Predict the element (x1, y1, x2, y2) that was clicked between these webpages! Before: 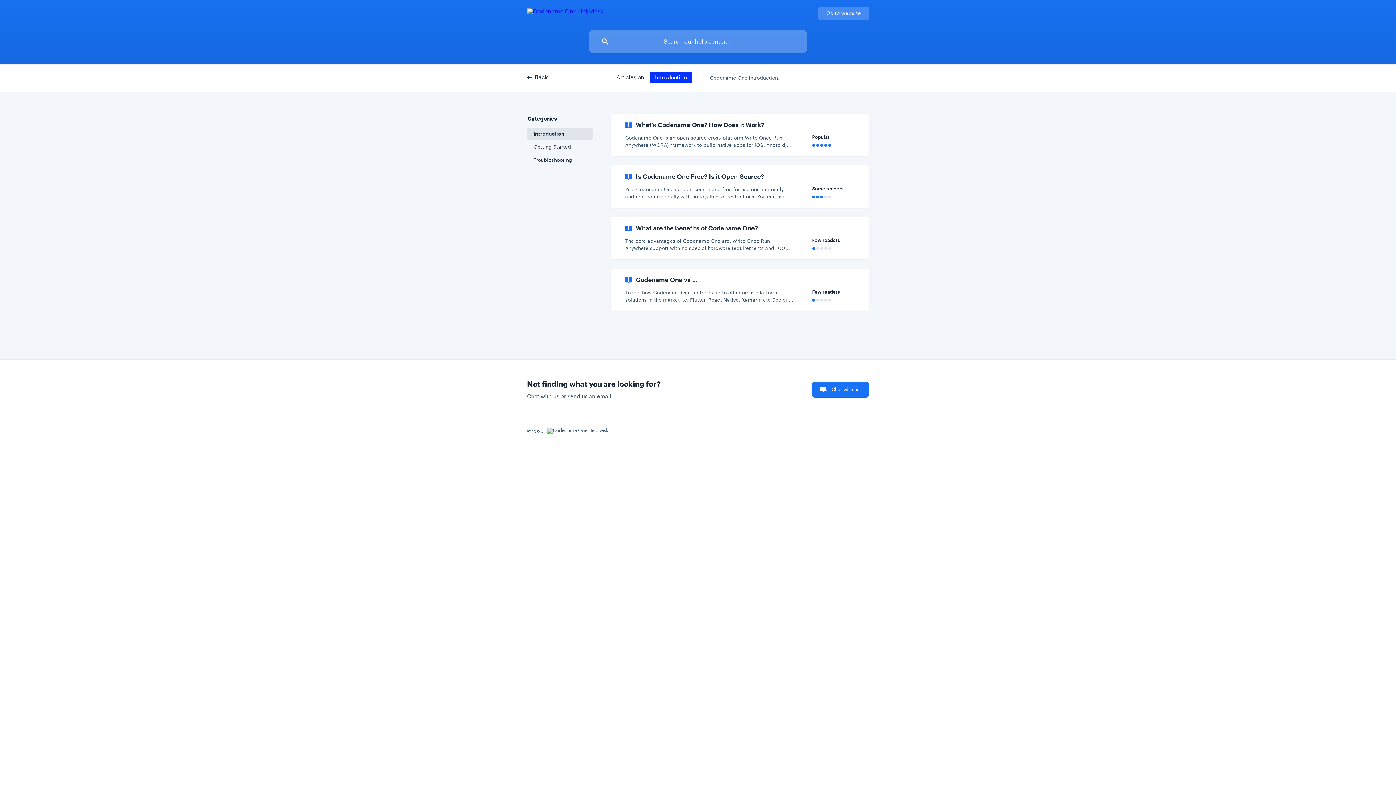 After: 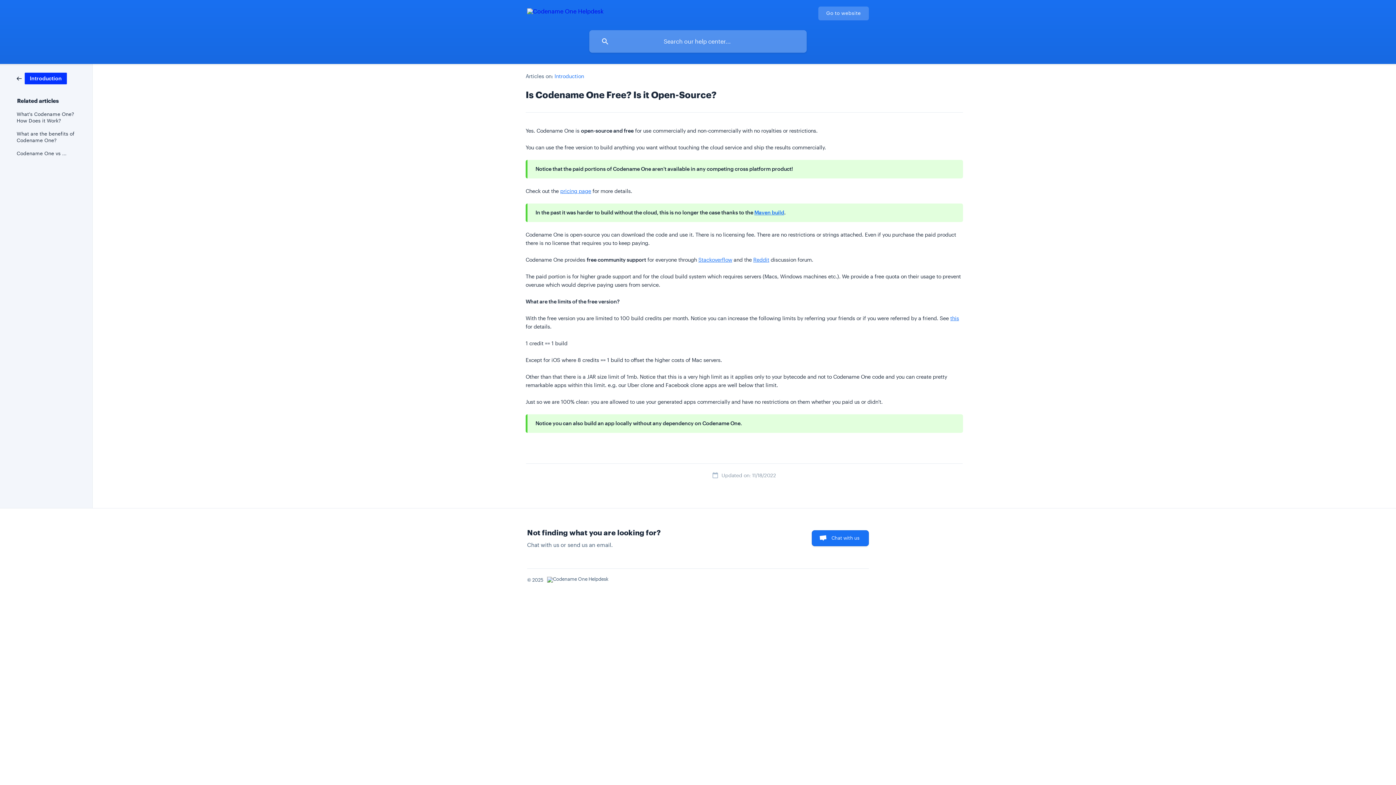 Action: bbox: (610, 165, 869, 207) label: Is Codename One Free? Is it Open-Source?
Yes. Codename One is open-source and free for use commercially and non-commercially with no royalties or restrictions. You can use the free version to build anything you want without touching the cloud service and ship the results commercially. Check out the pricing page for more details.
Some readers